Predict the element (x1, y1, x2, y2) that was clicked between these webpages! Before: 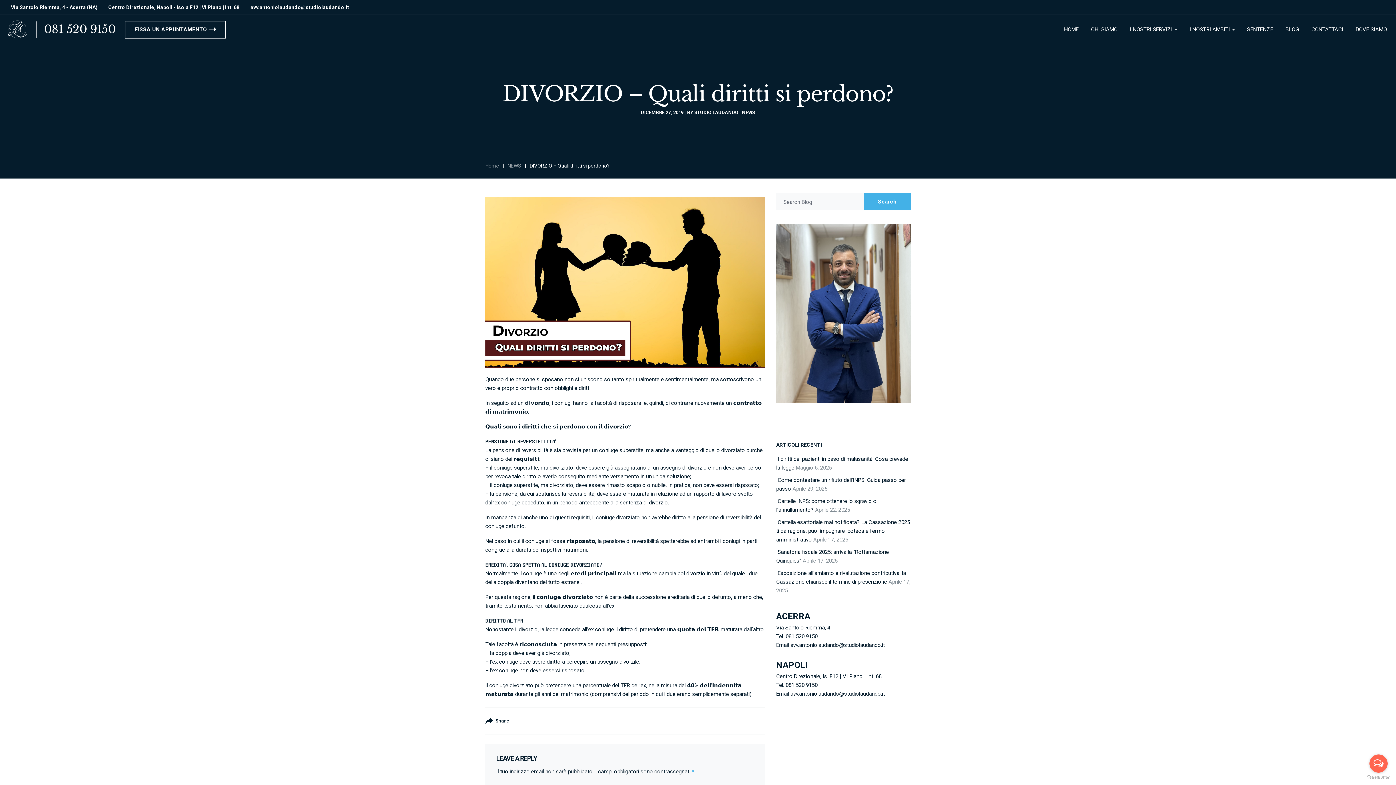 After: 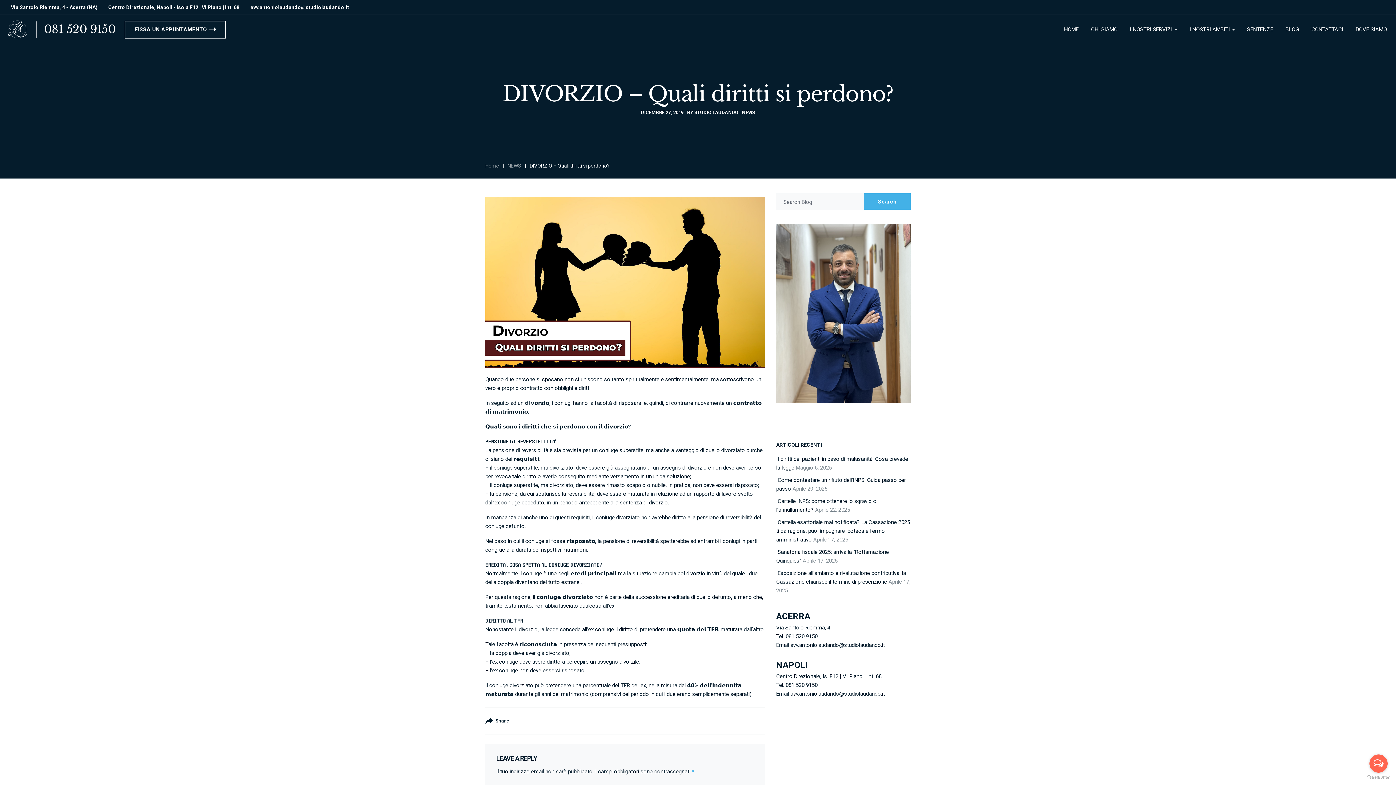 Action: label: Go to GetButton.io website bbox: (1367, 775, 1390, 780)